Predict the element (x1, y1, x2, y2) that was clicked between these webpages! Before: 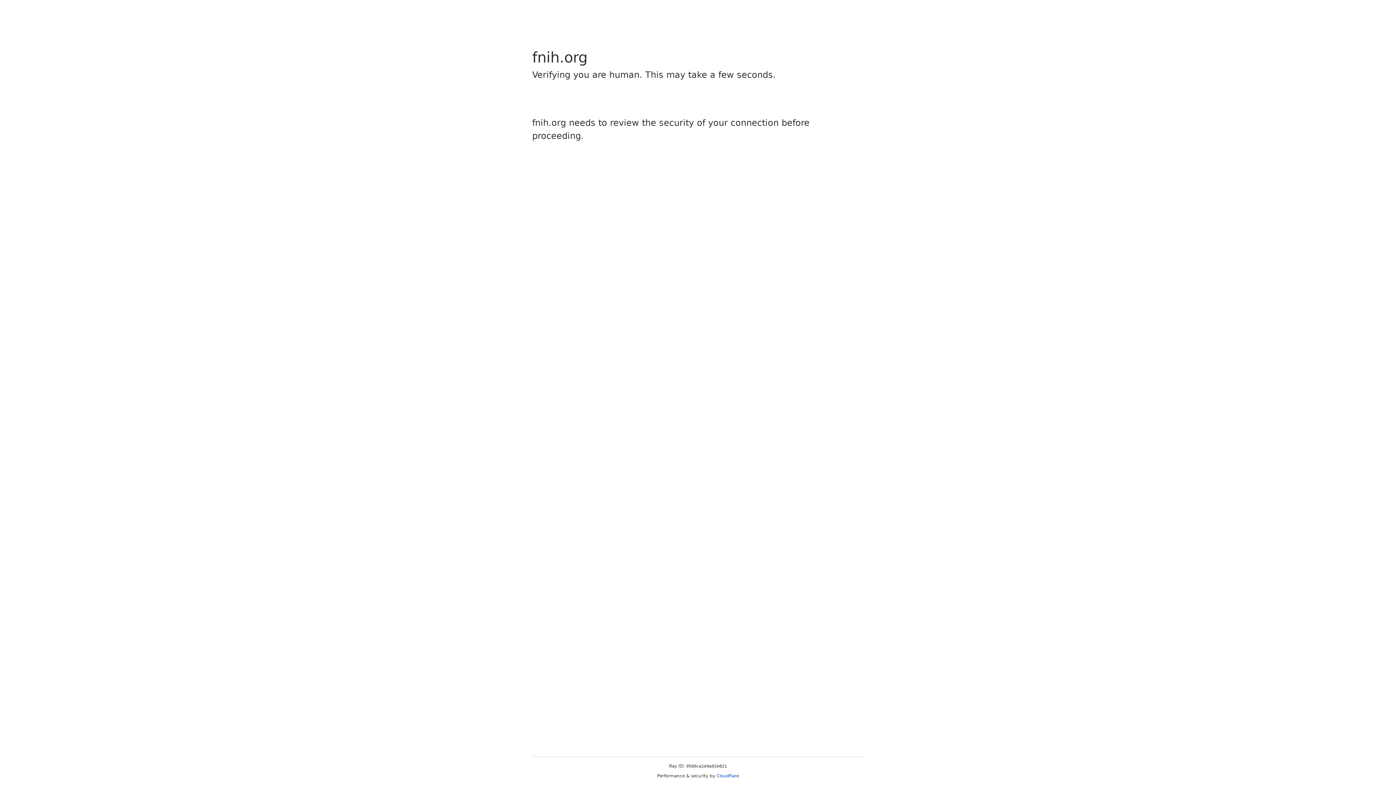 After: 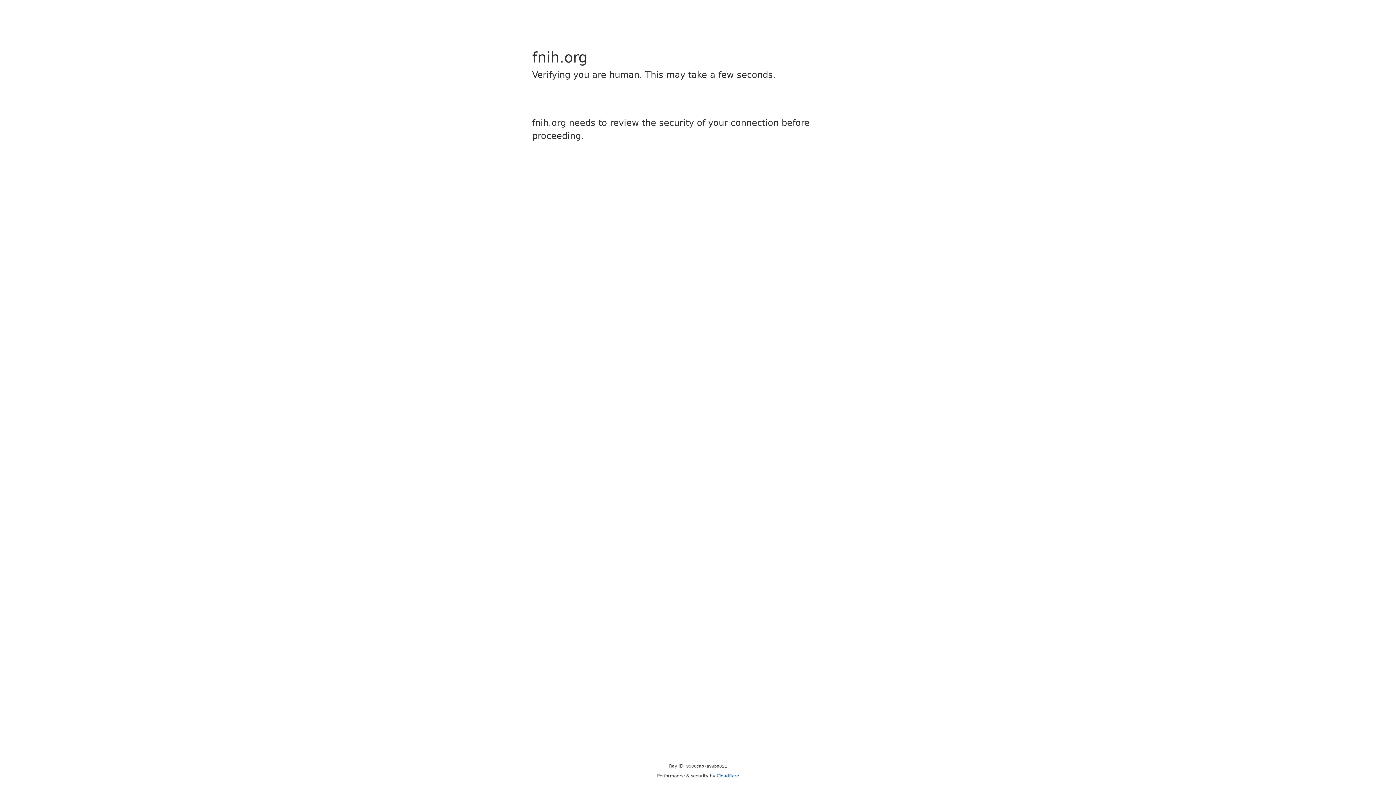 Action: label: Cloudflare bbox: (716, 773, 739, 778)